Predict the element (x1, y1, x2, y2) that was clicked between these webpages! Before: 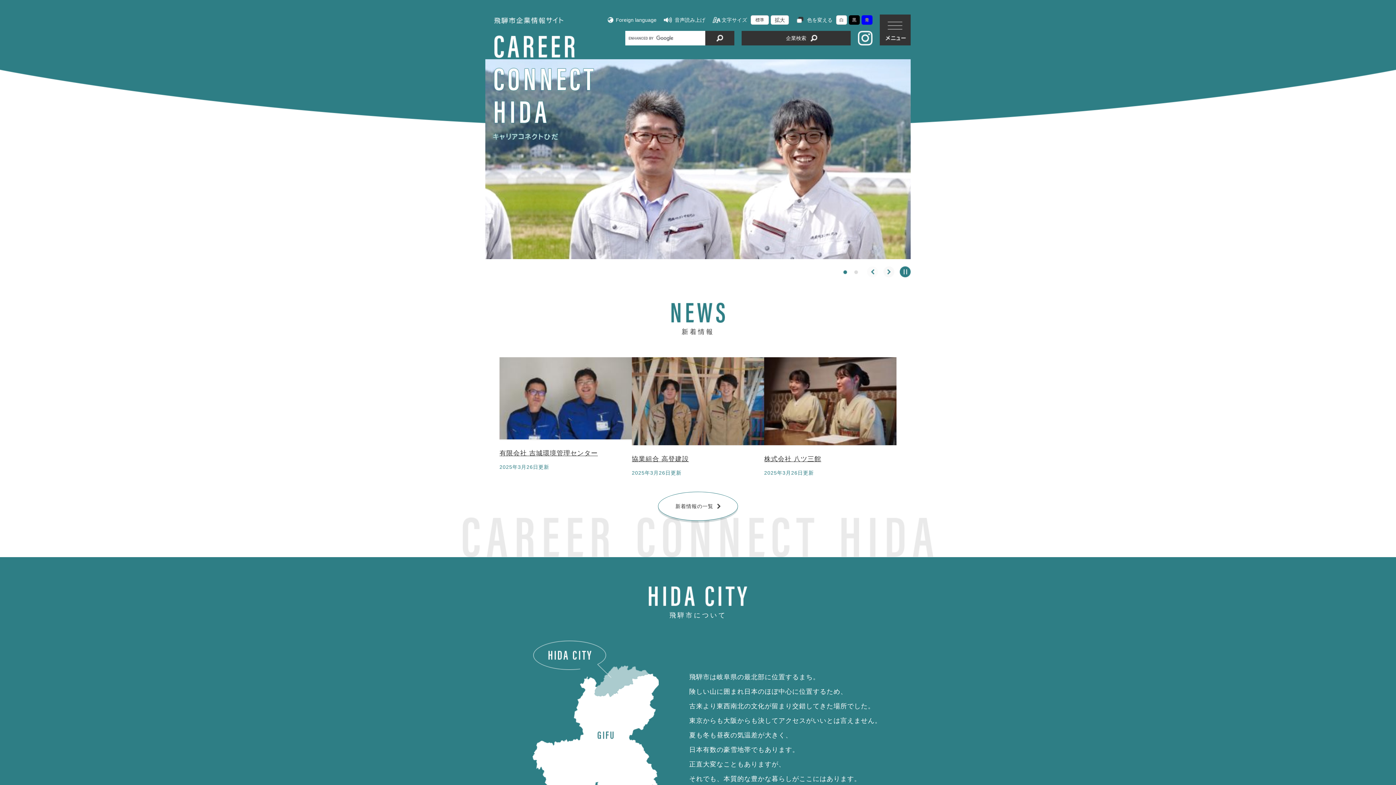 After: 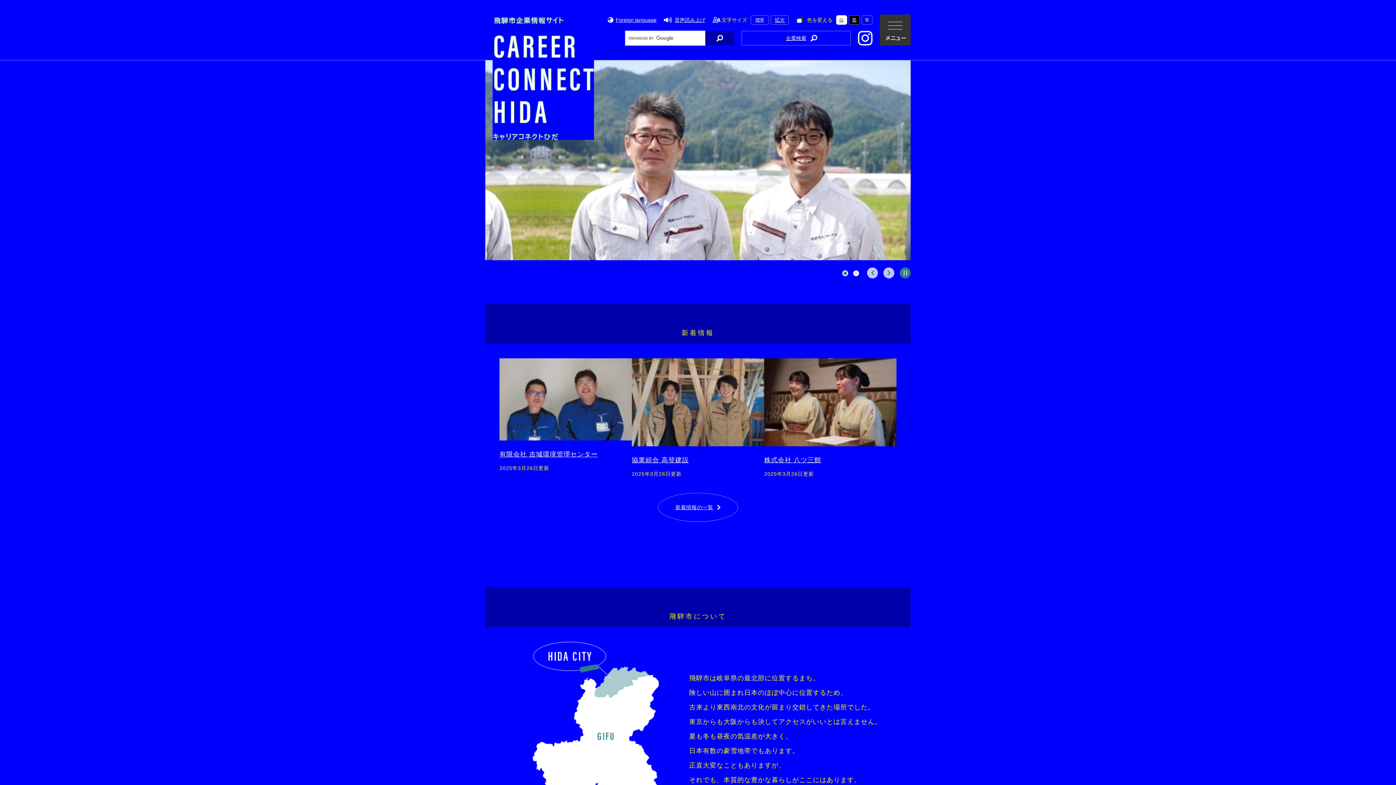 Action: label: 青 bbox: (861, 15, 872, 24)